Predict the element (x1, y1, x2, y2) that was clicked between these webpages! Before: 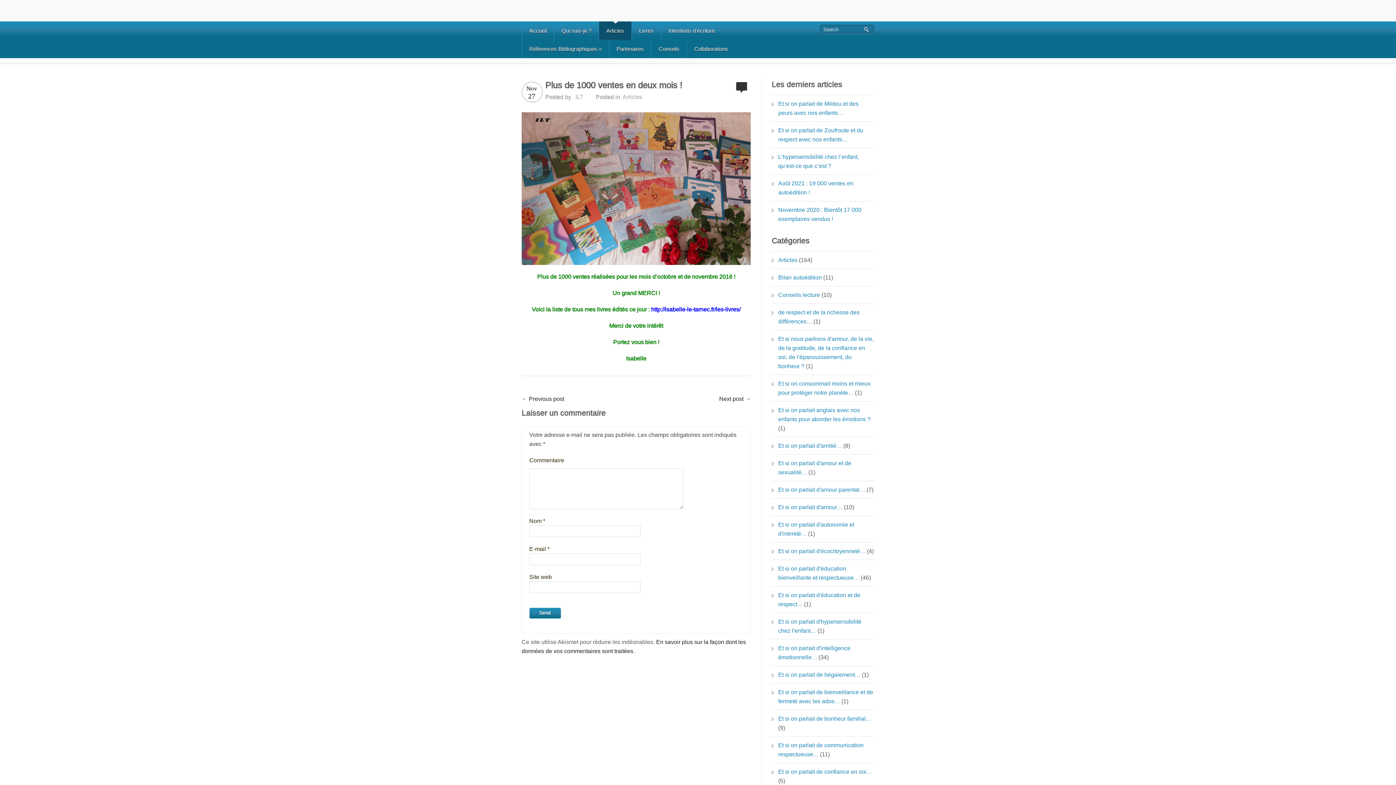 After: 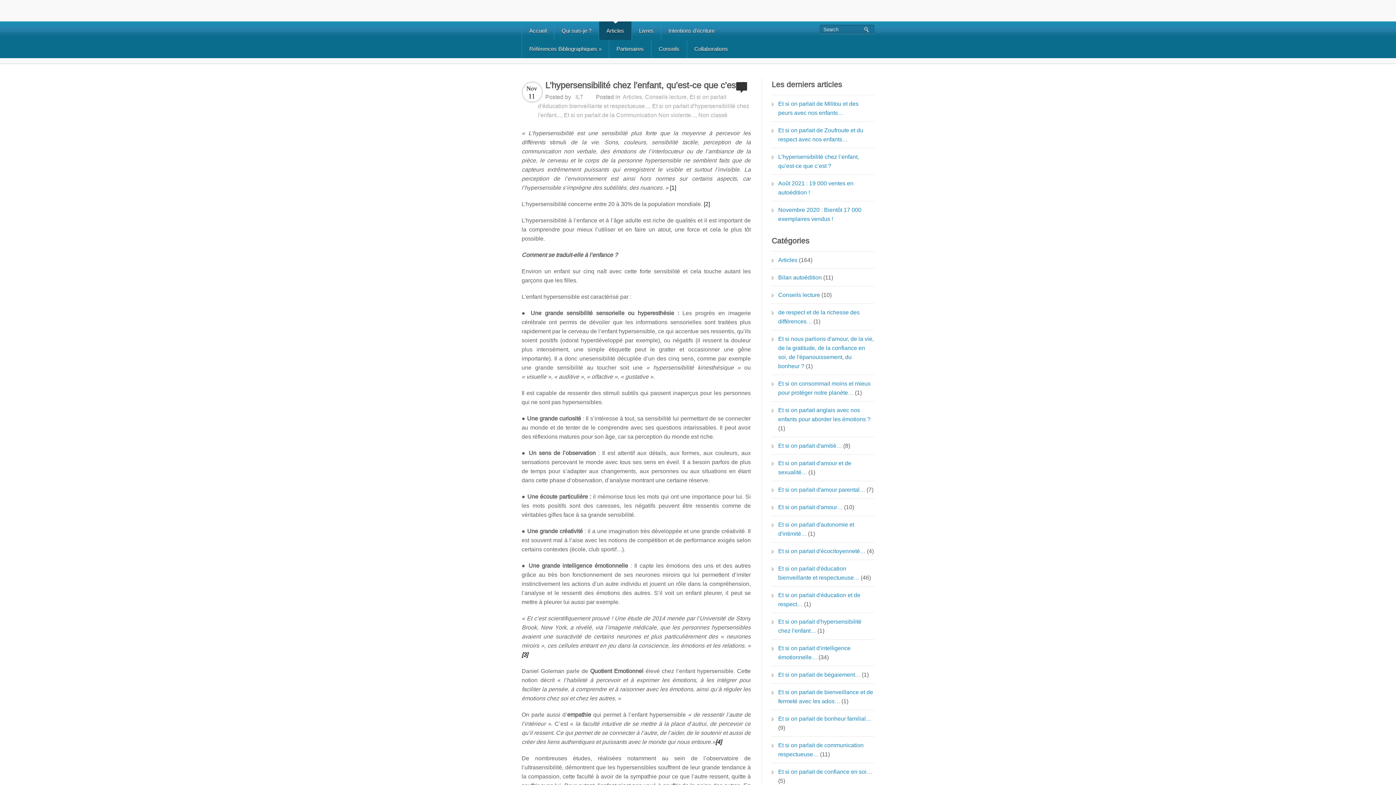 Action: bbox: (778, 146, 859, 176) label: L’hypersensibilité chez l’enfant, qu’est-ce que c’est ?